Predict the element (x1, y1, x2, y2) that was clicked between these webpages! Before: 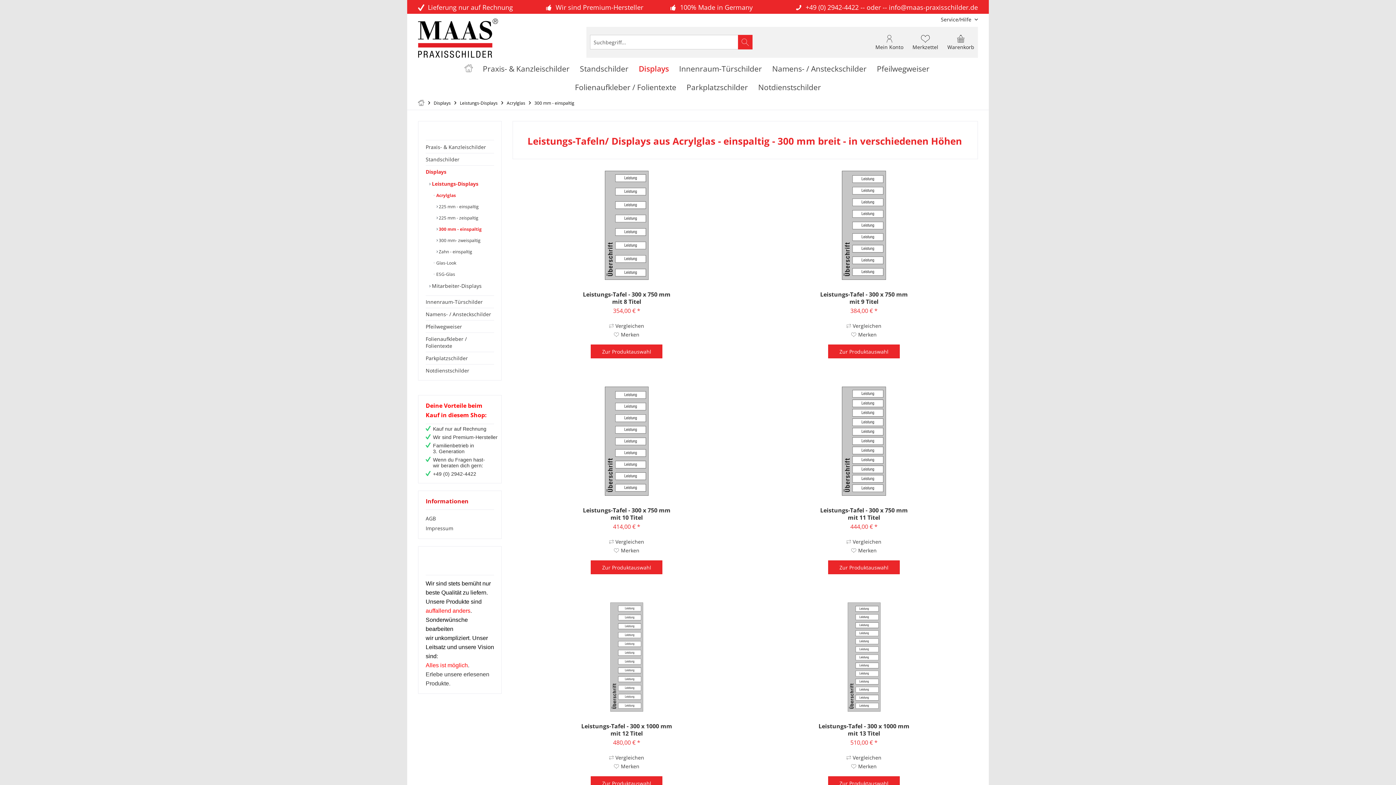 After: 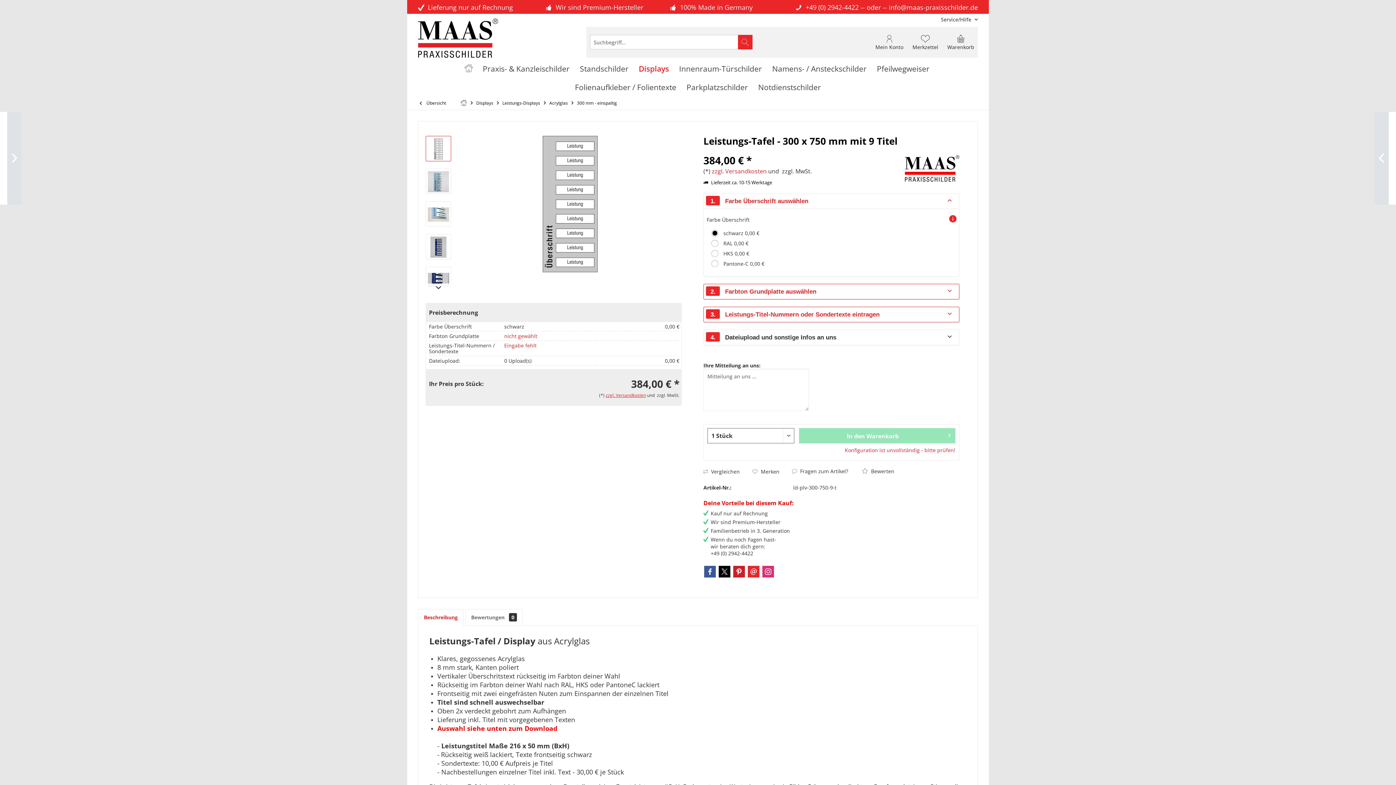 Action: bbox: (828, 344, 900, 358) label: Zur Produktauswahl